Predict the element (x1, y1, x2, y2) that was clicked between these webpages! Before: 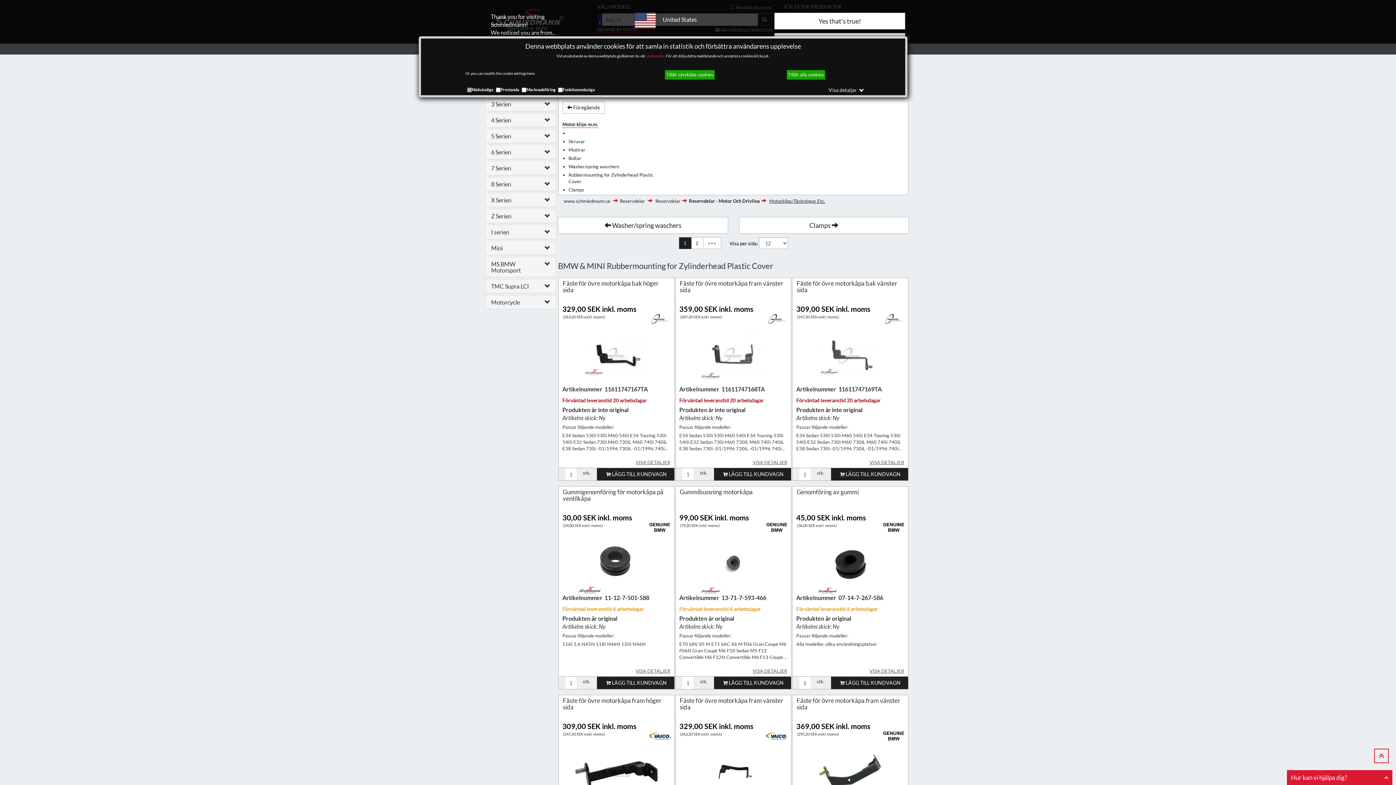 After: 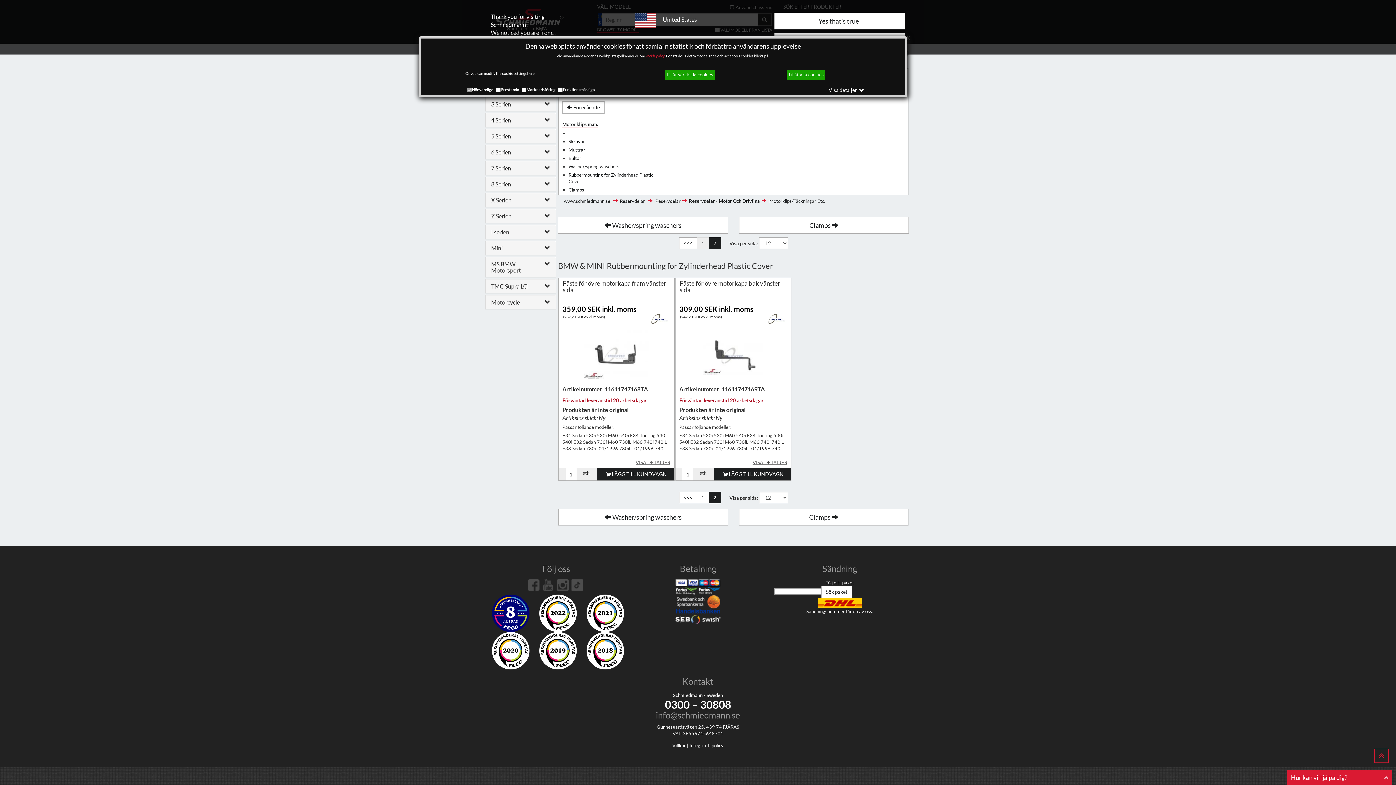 Action: bbox: (691, 237, 703, 249) label: 2